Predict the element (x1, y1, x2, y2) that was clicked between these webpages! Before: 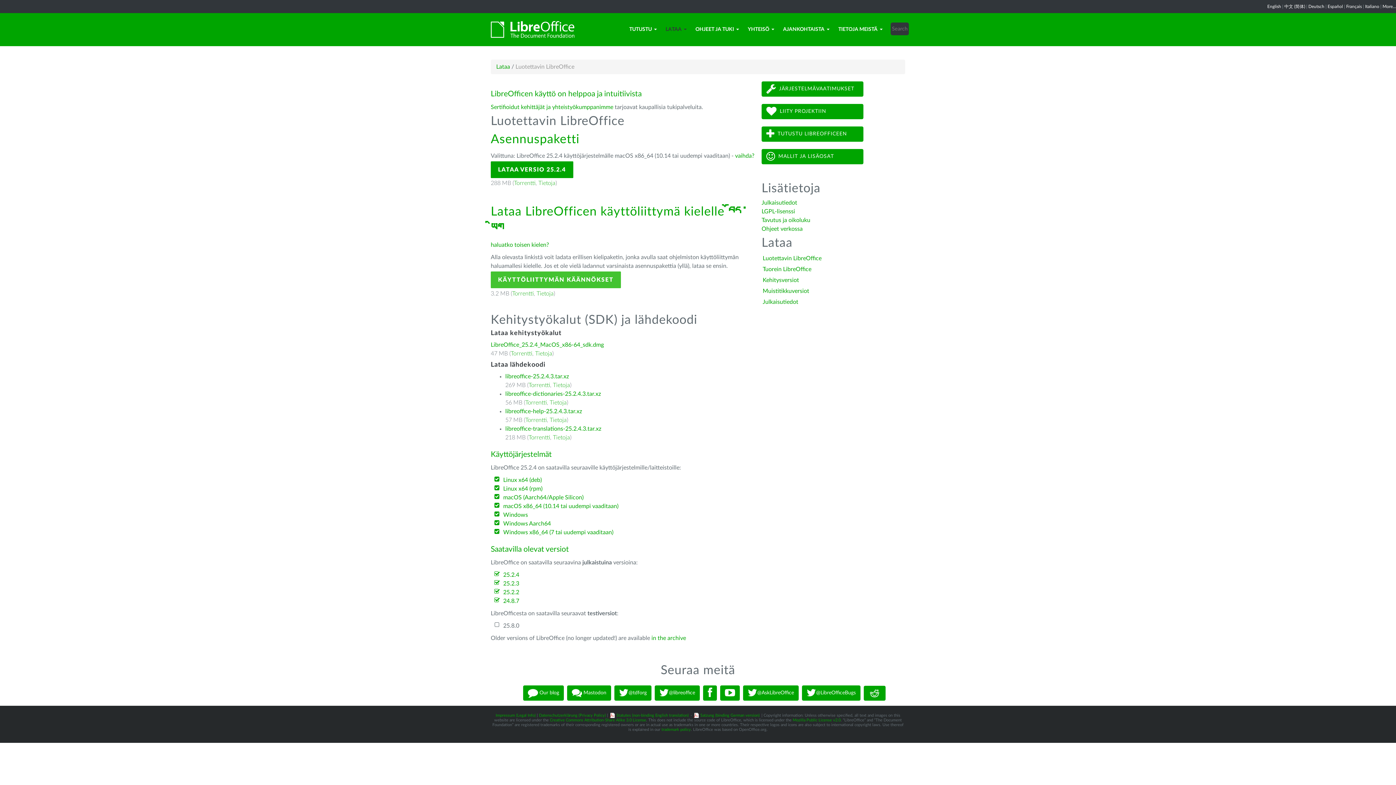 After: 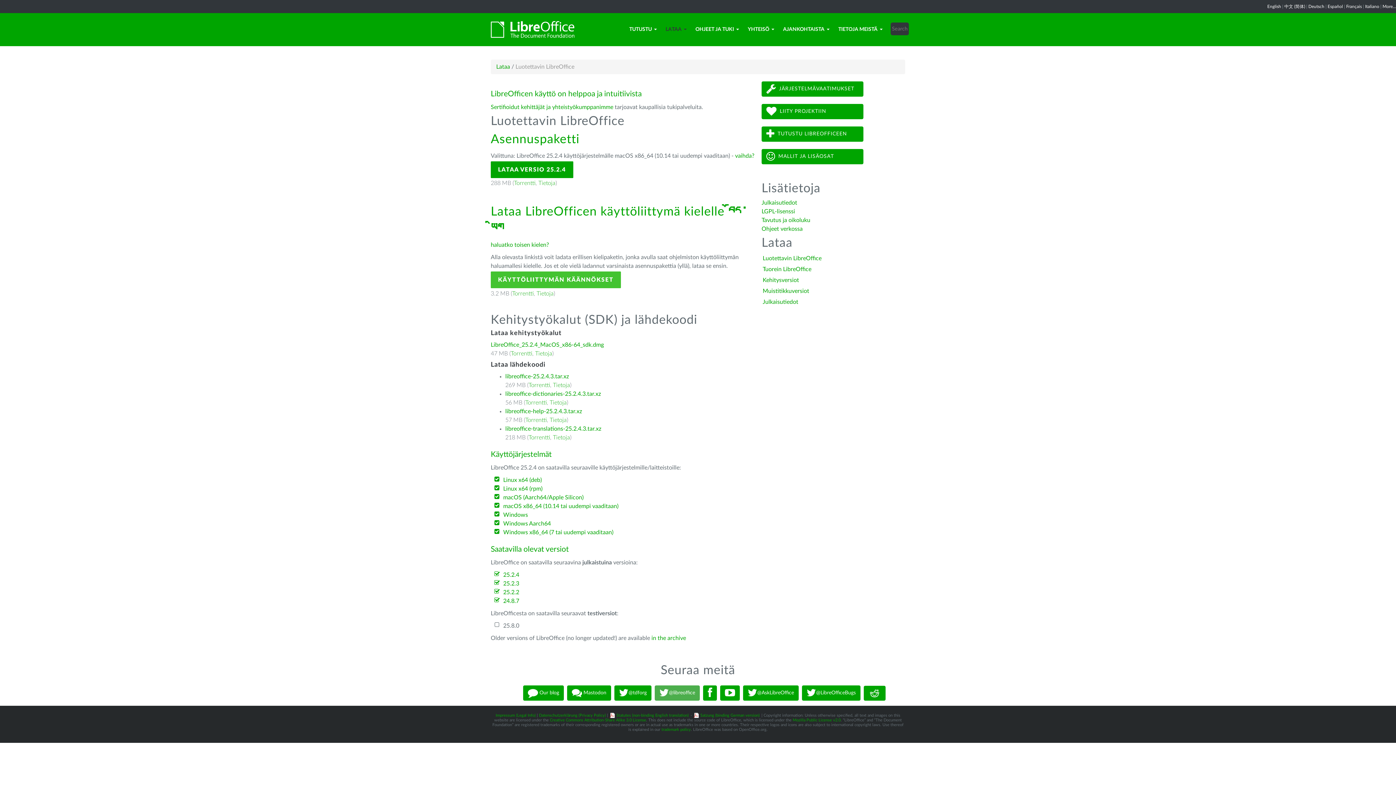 Action: bbox: (654, 685, 700, 701) label: @libreoffice